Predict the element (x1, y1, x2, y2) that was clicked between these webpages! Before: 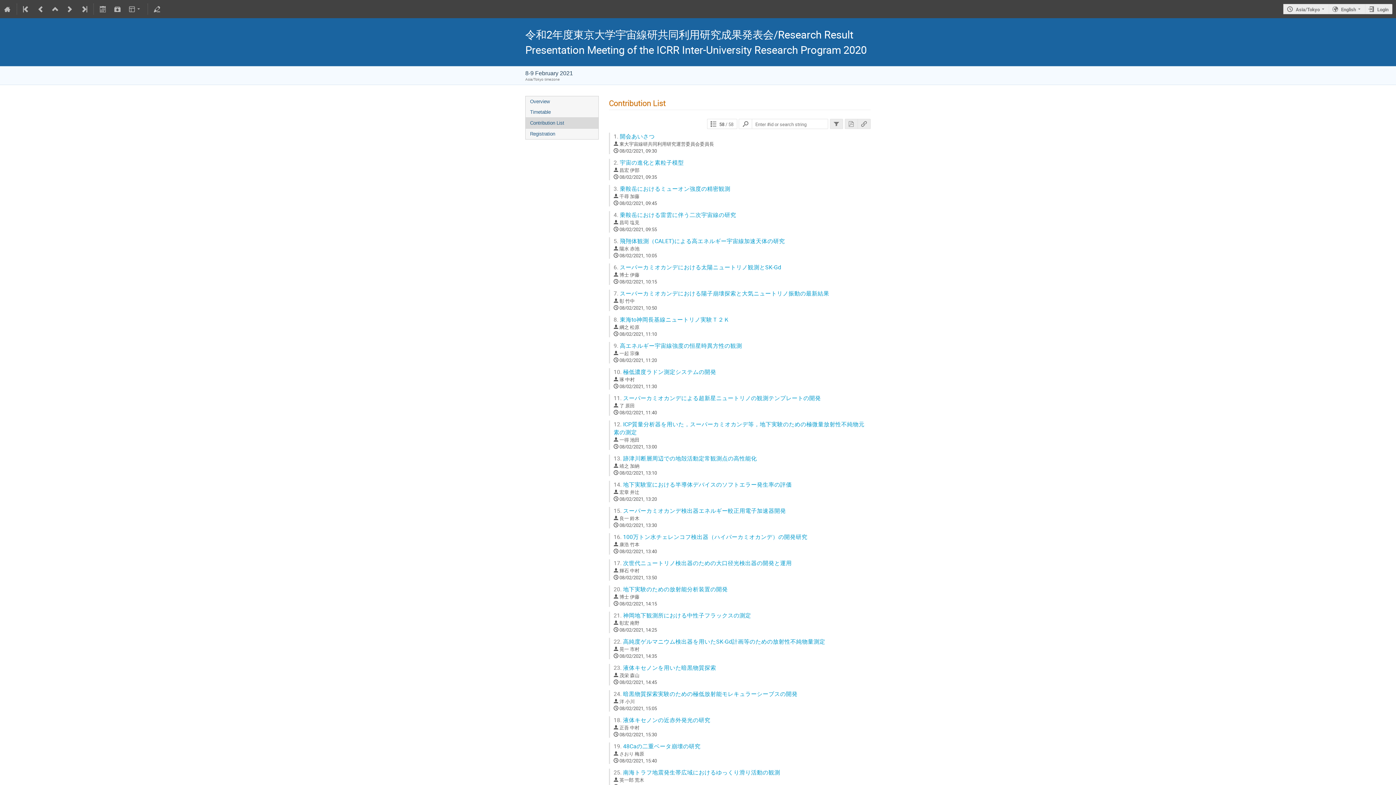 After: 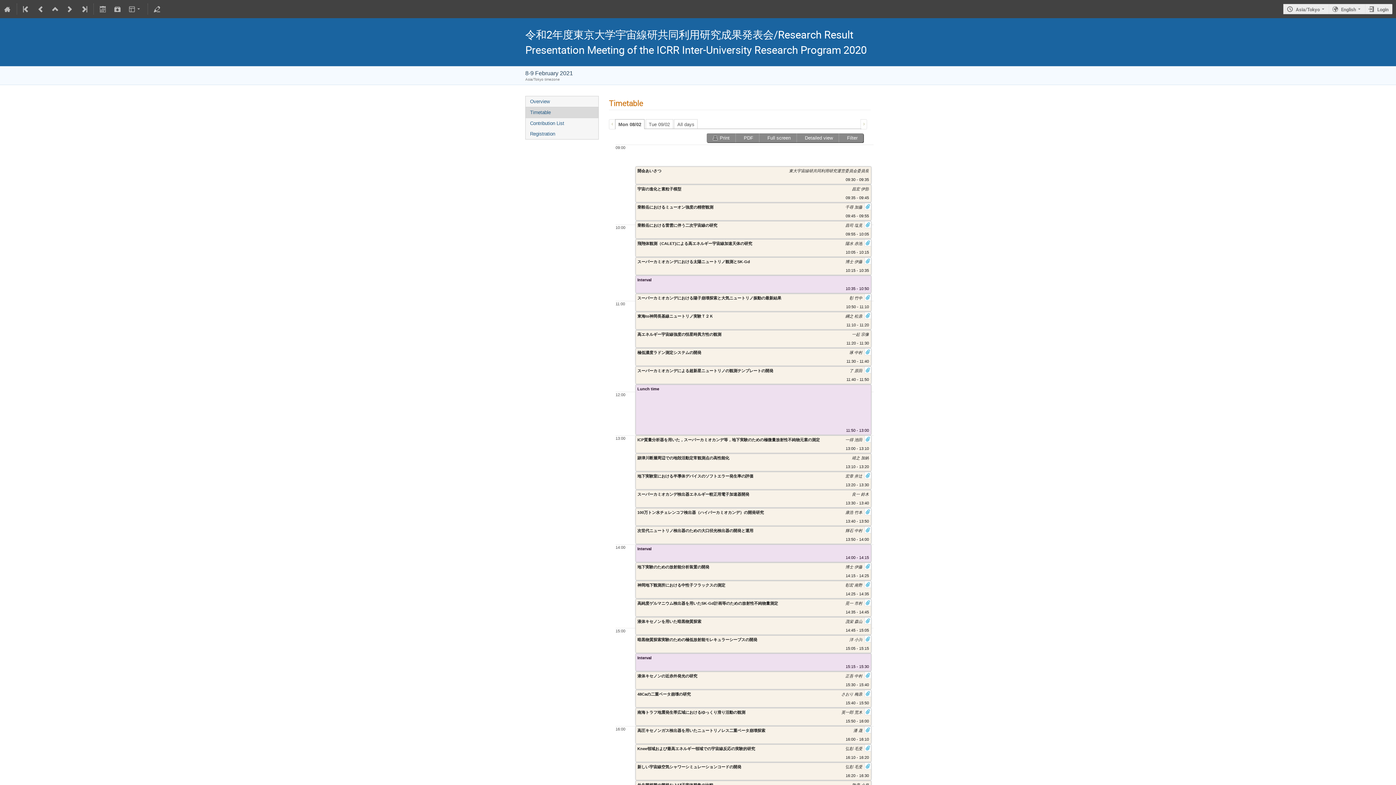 Action: bbox: (525, 106, 598, 117) label: Timetable